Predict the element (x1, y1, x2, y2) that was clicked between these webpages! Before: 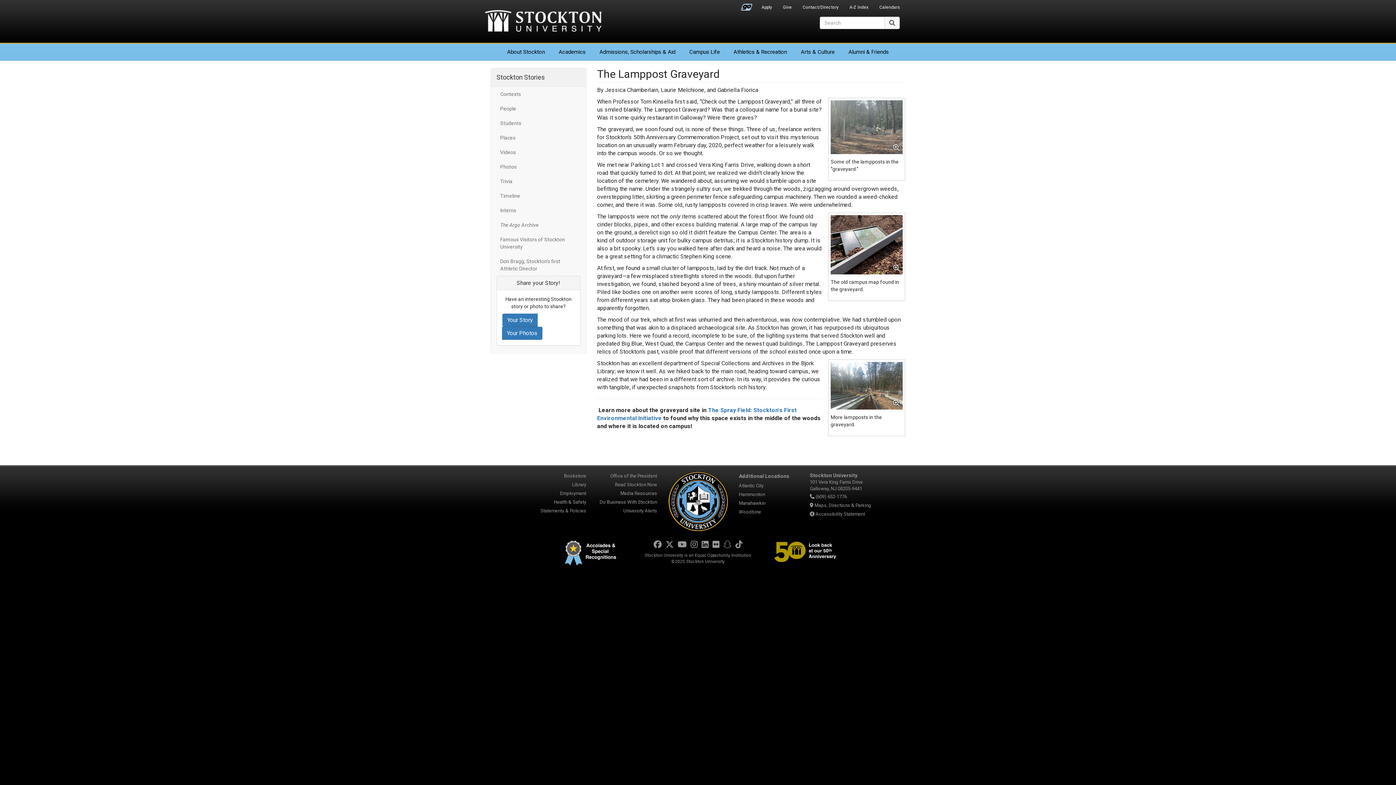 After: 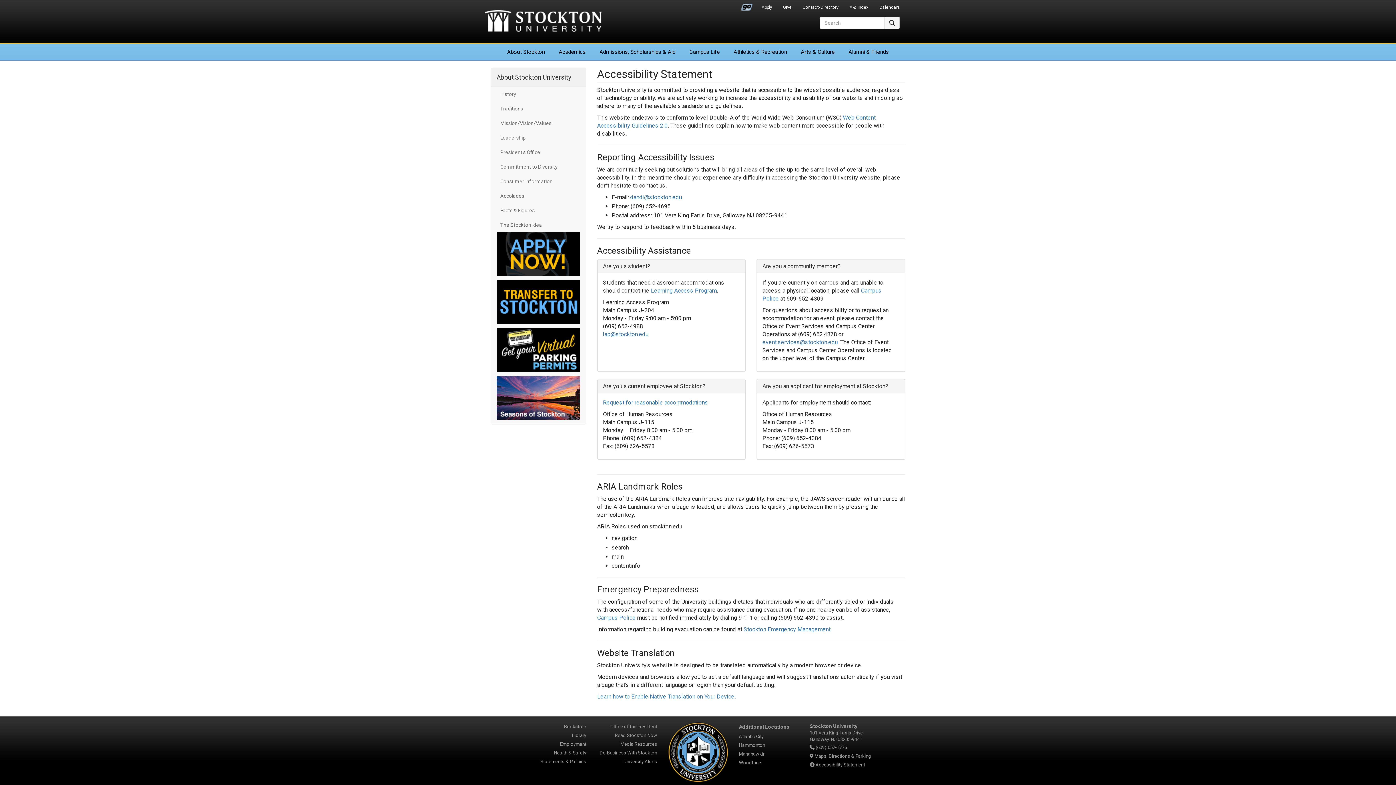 Action: bbox: (815, 511, 865, 517) label: Accessibility Statement